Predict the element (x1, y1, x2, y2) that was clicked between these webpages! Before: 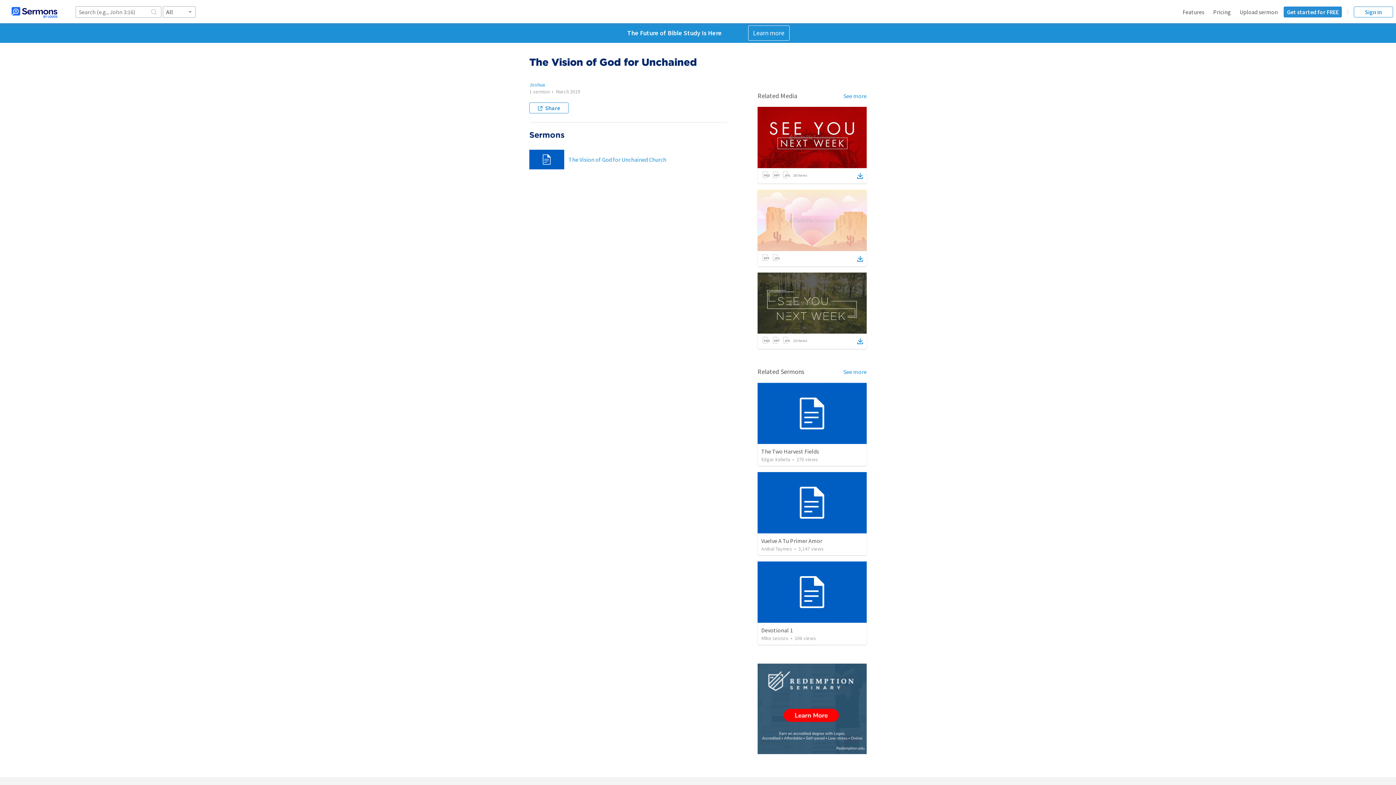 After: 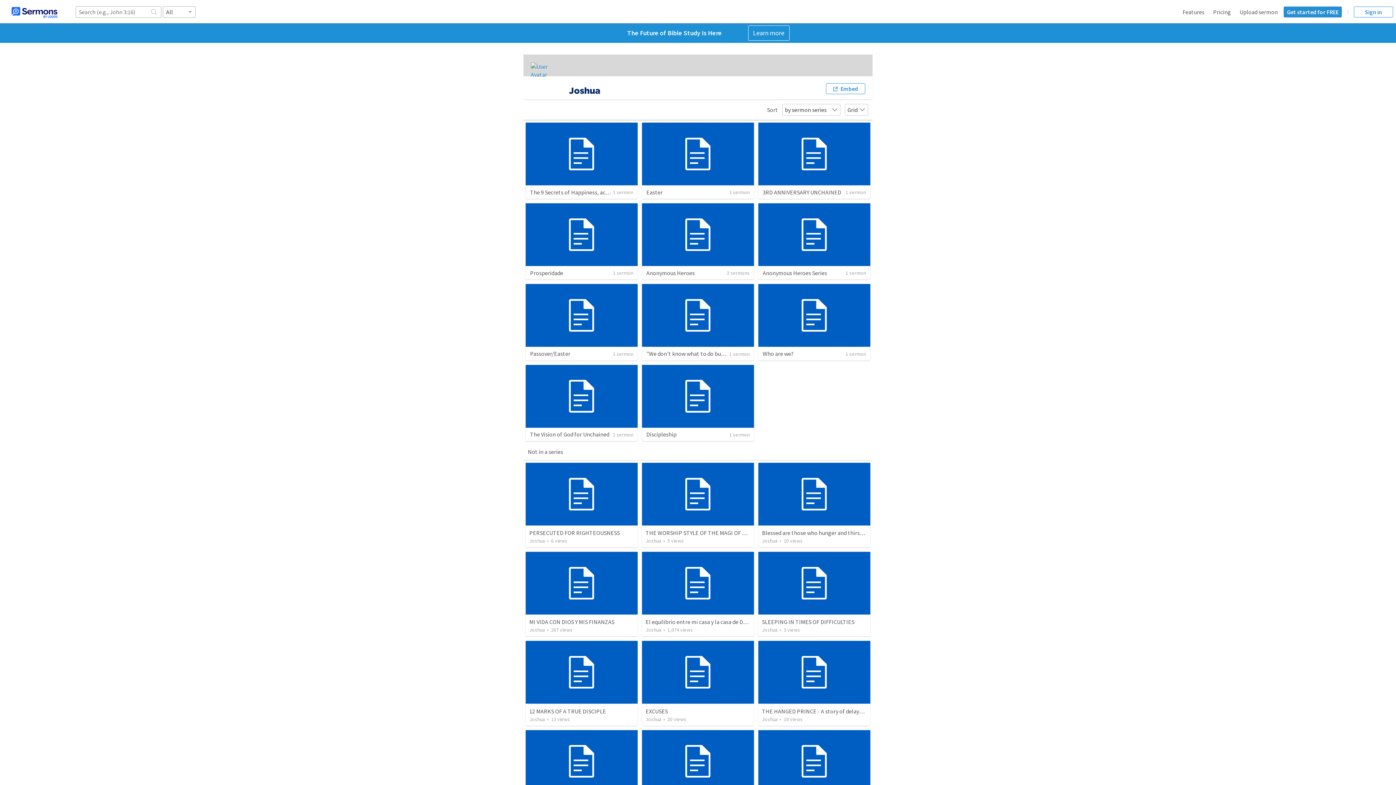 Action: label: Joshua bbox: (529, 81, 545, 88)